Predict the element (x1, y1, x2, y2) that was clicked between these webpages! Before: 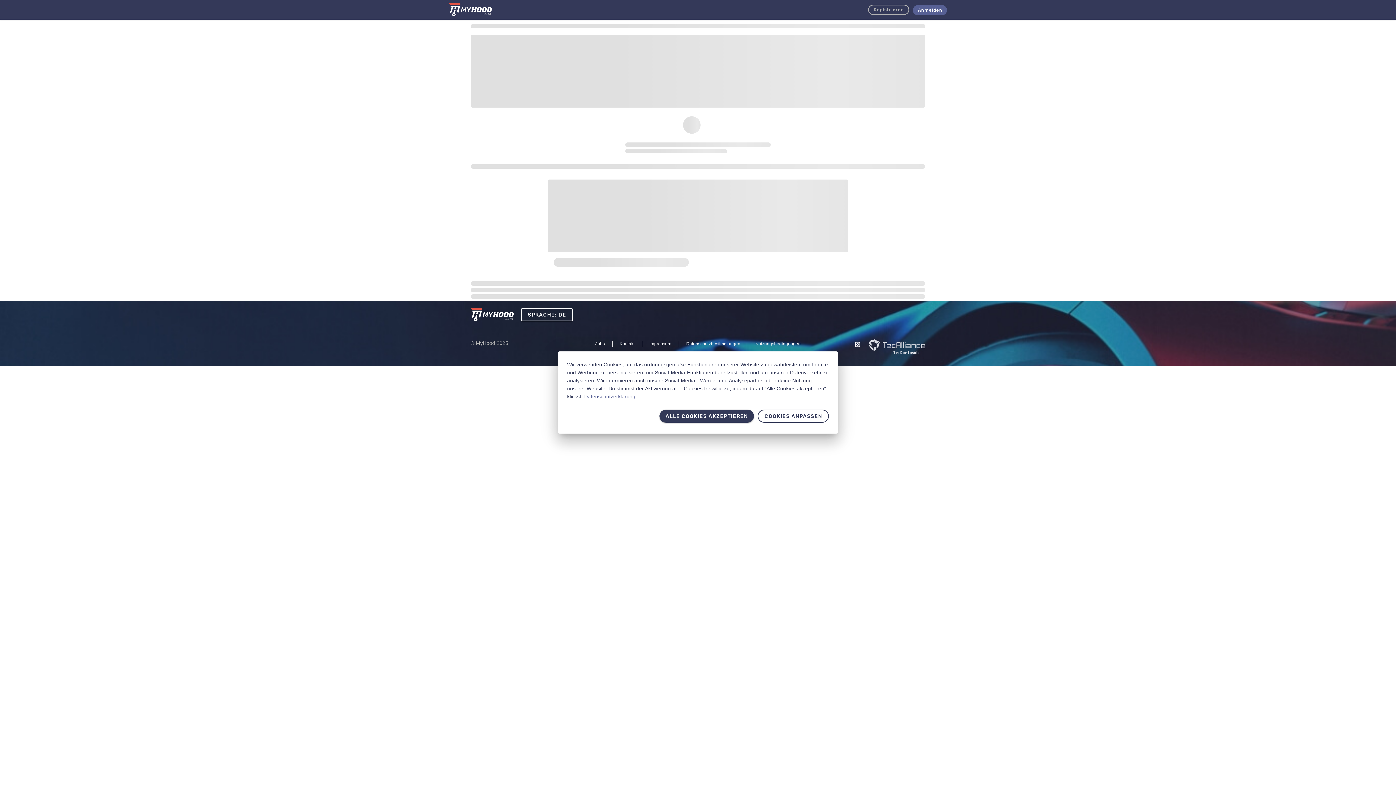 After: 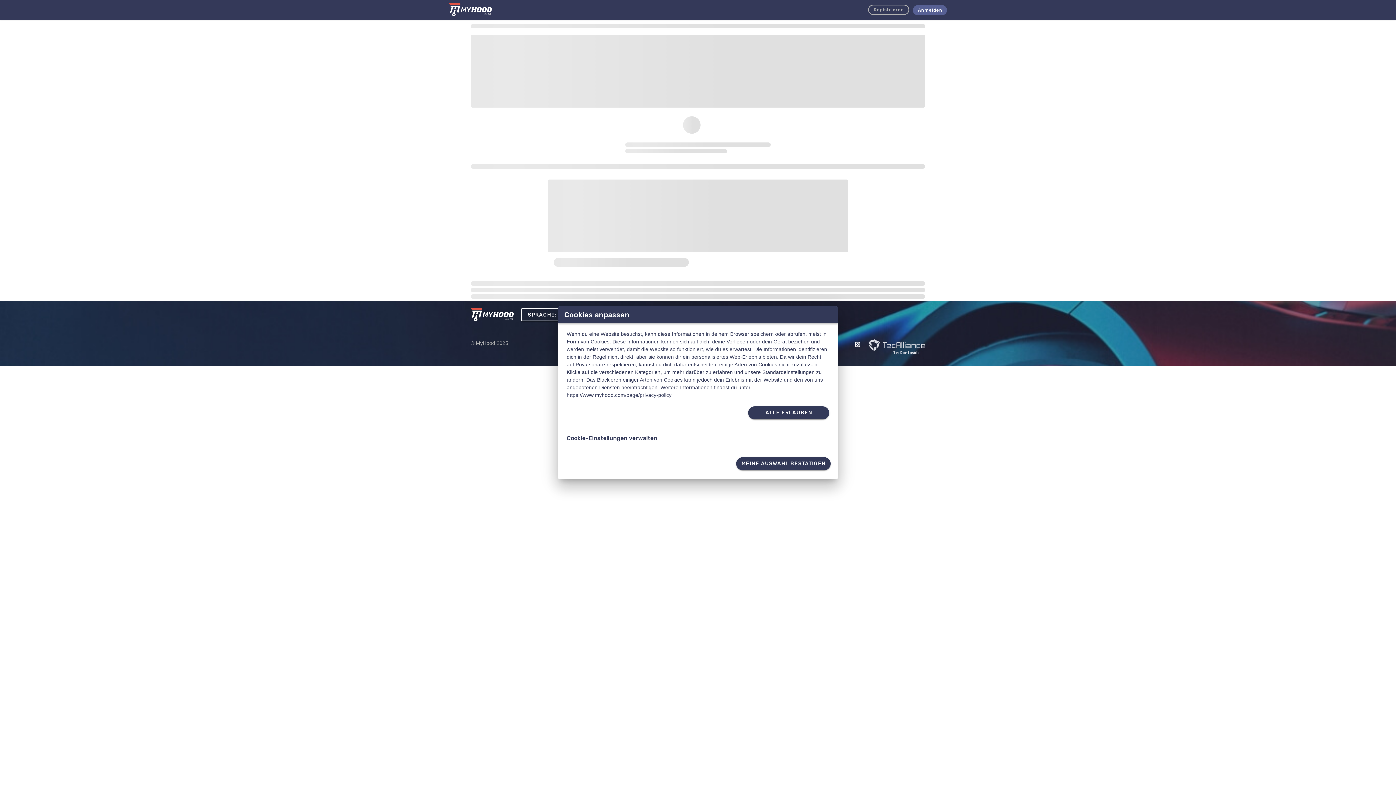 Action: label: COOKIES ANPASSEN bbox: (757, 409, 829, 422)